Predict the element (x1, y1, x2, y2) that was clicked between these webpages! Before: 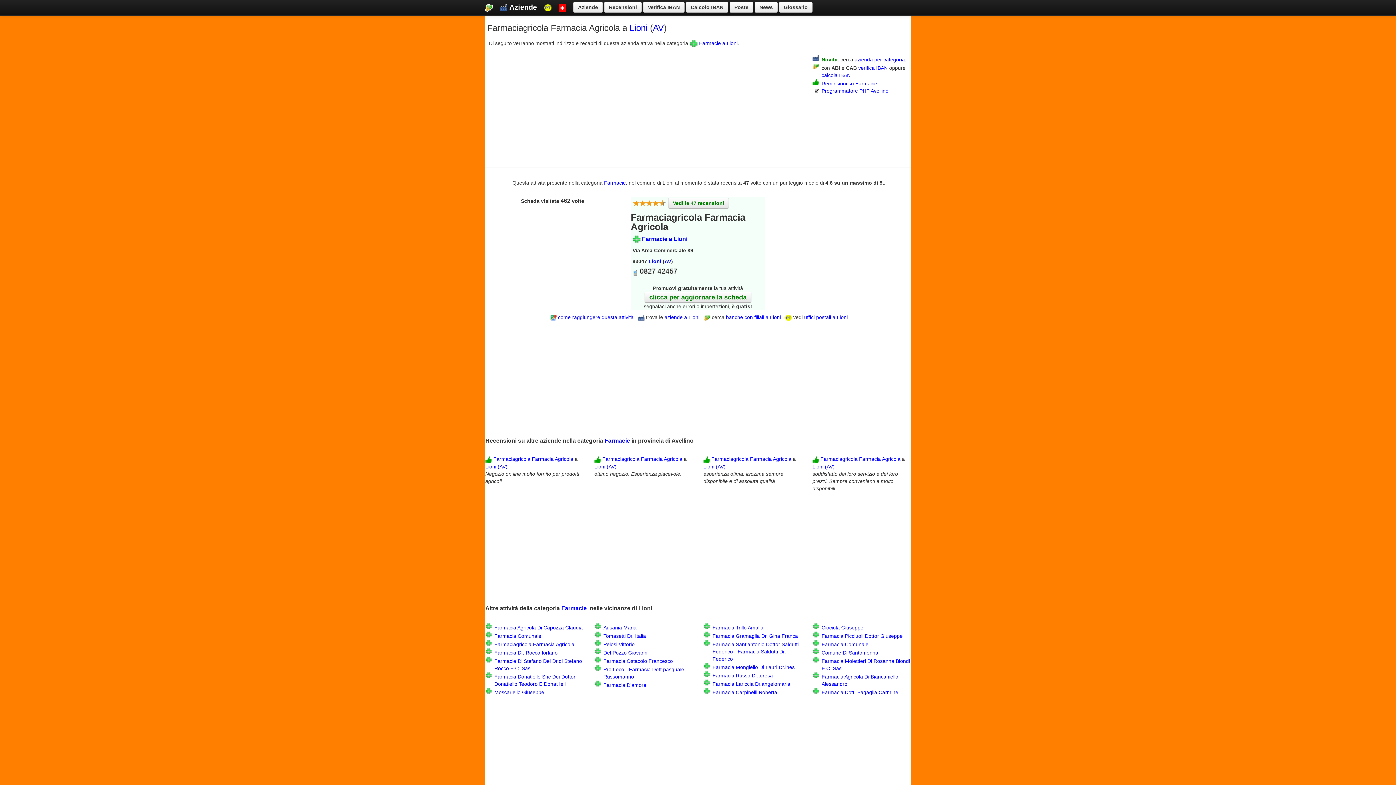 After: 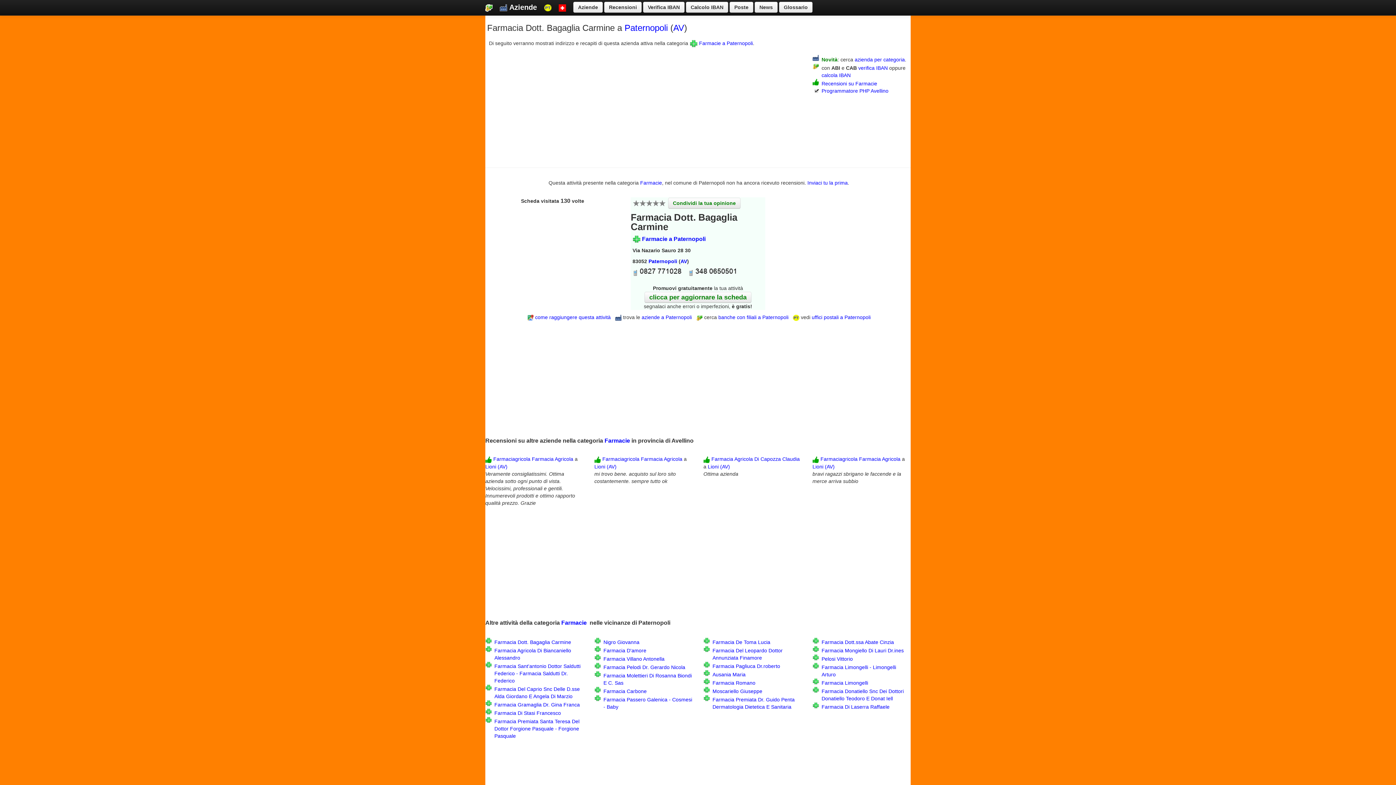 Action: label: Farmacia Dott. Bagaglia Carmine bbox: (821, 689, 898, 695)